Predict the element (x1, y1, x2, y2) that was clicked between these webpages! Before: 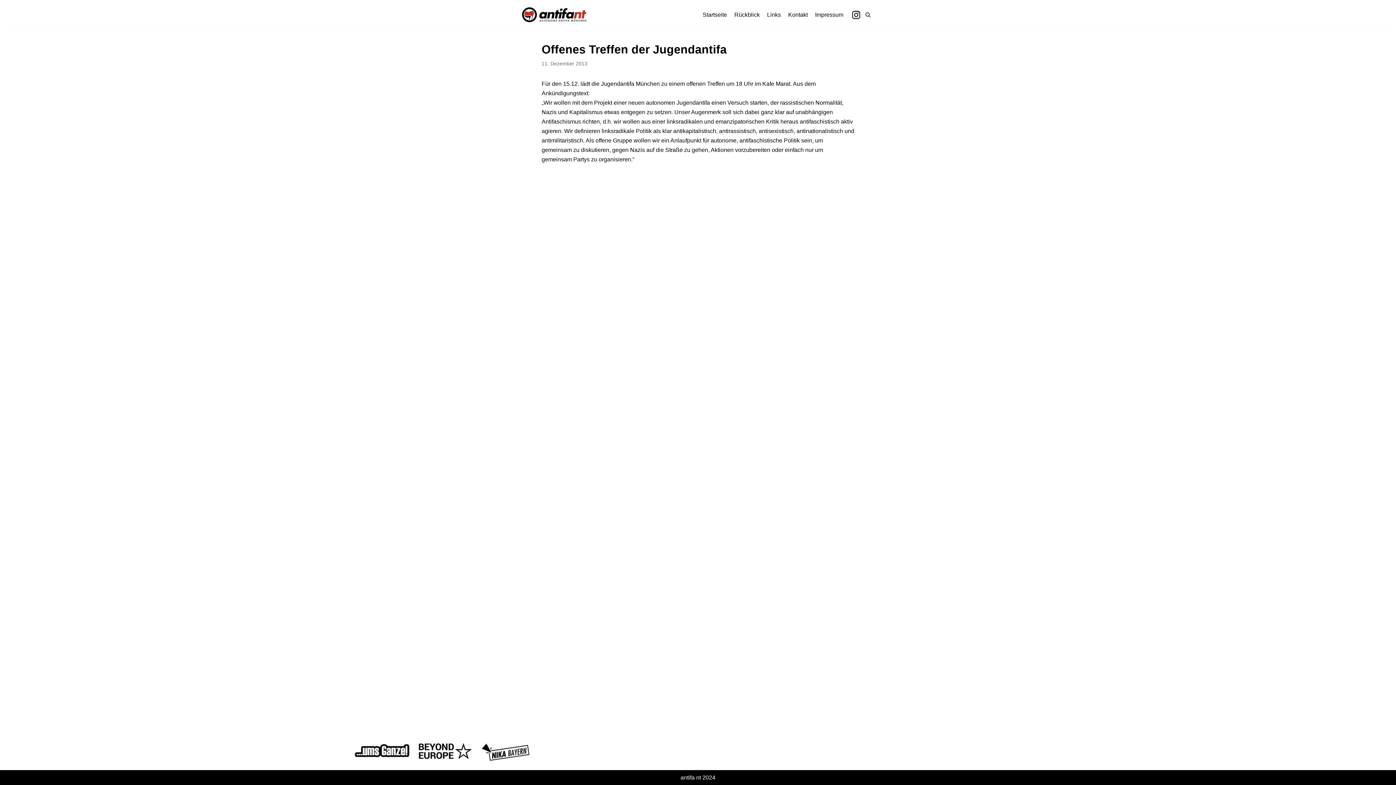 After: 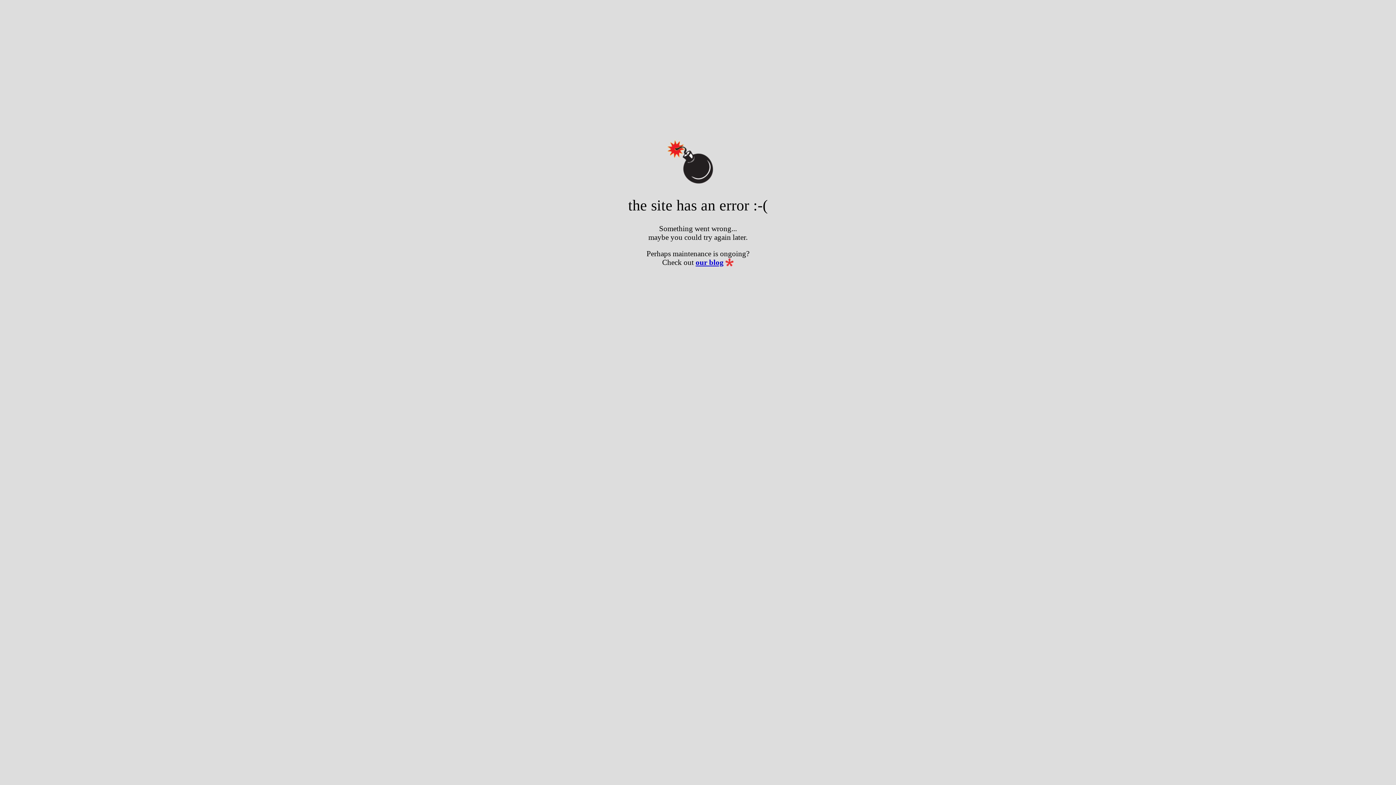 Action: bbox: (417, 742, 473, 760)